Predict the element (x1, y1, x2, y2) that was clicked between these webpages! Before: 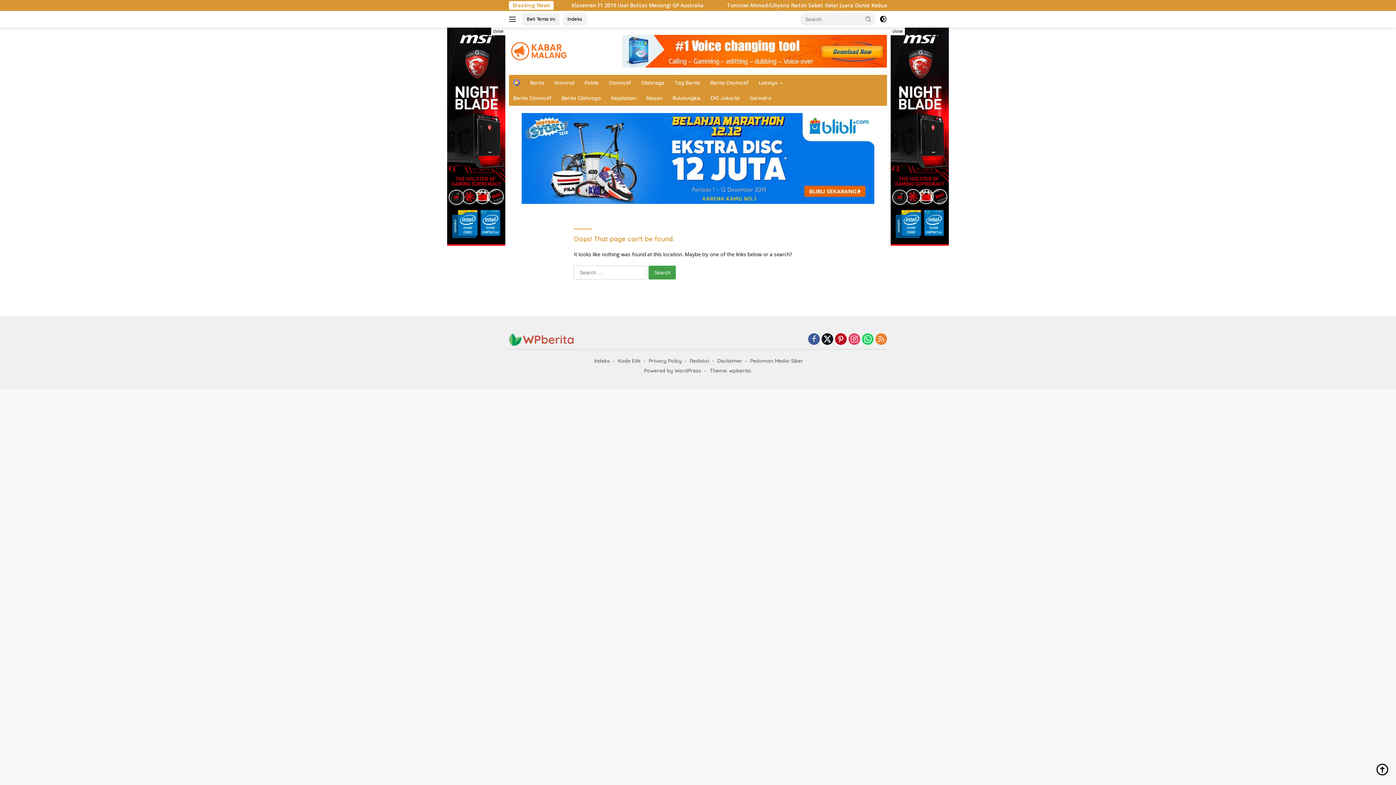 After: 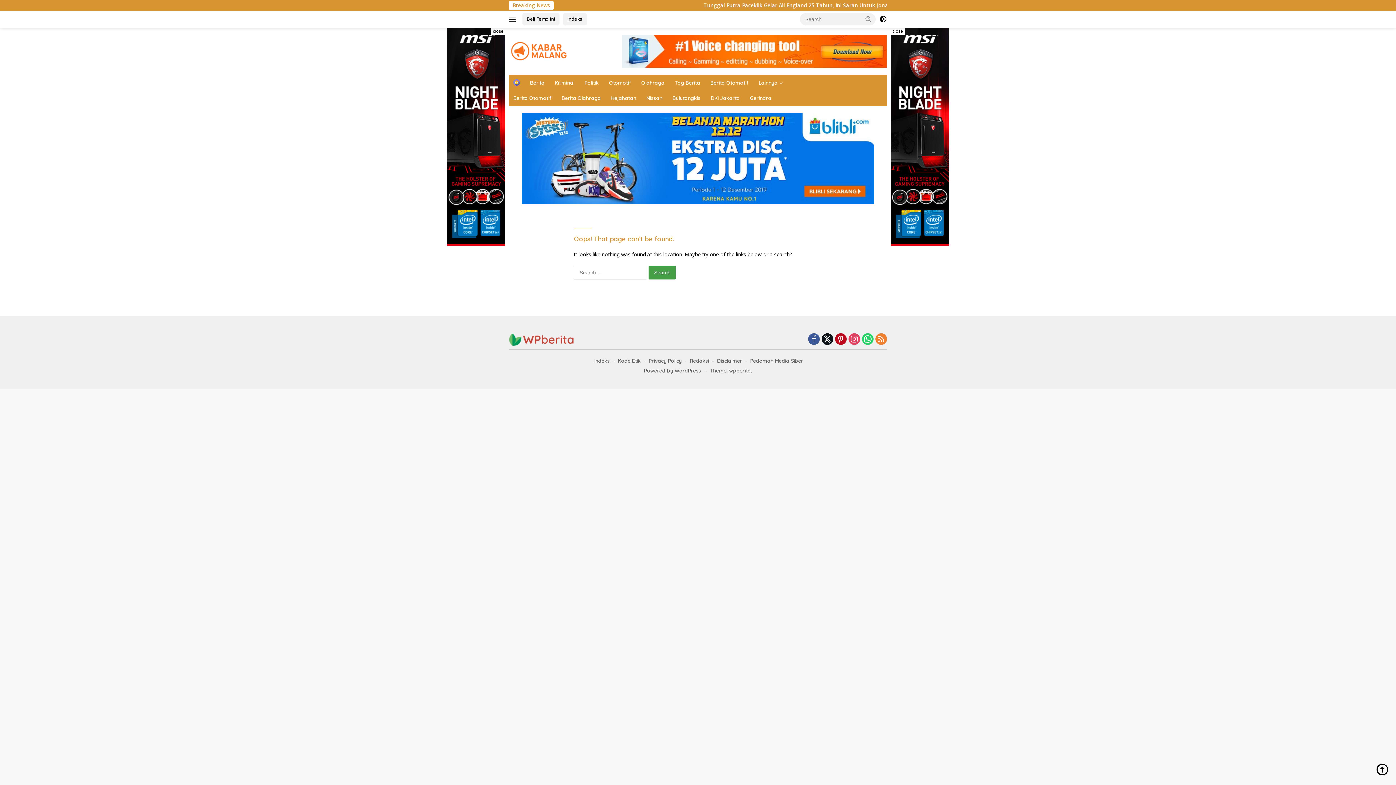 Action: bbox: (821, 333, 833, 346)